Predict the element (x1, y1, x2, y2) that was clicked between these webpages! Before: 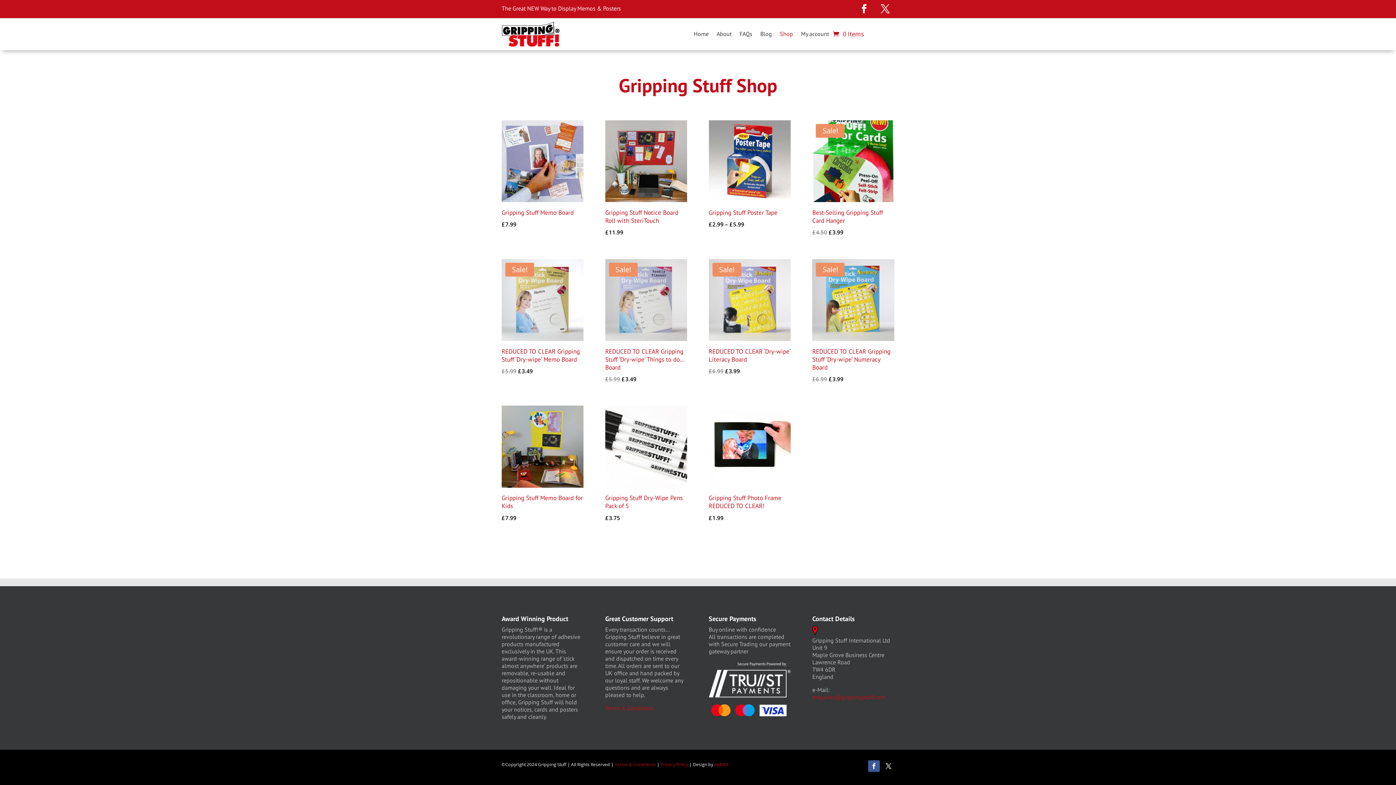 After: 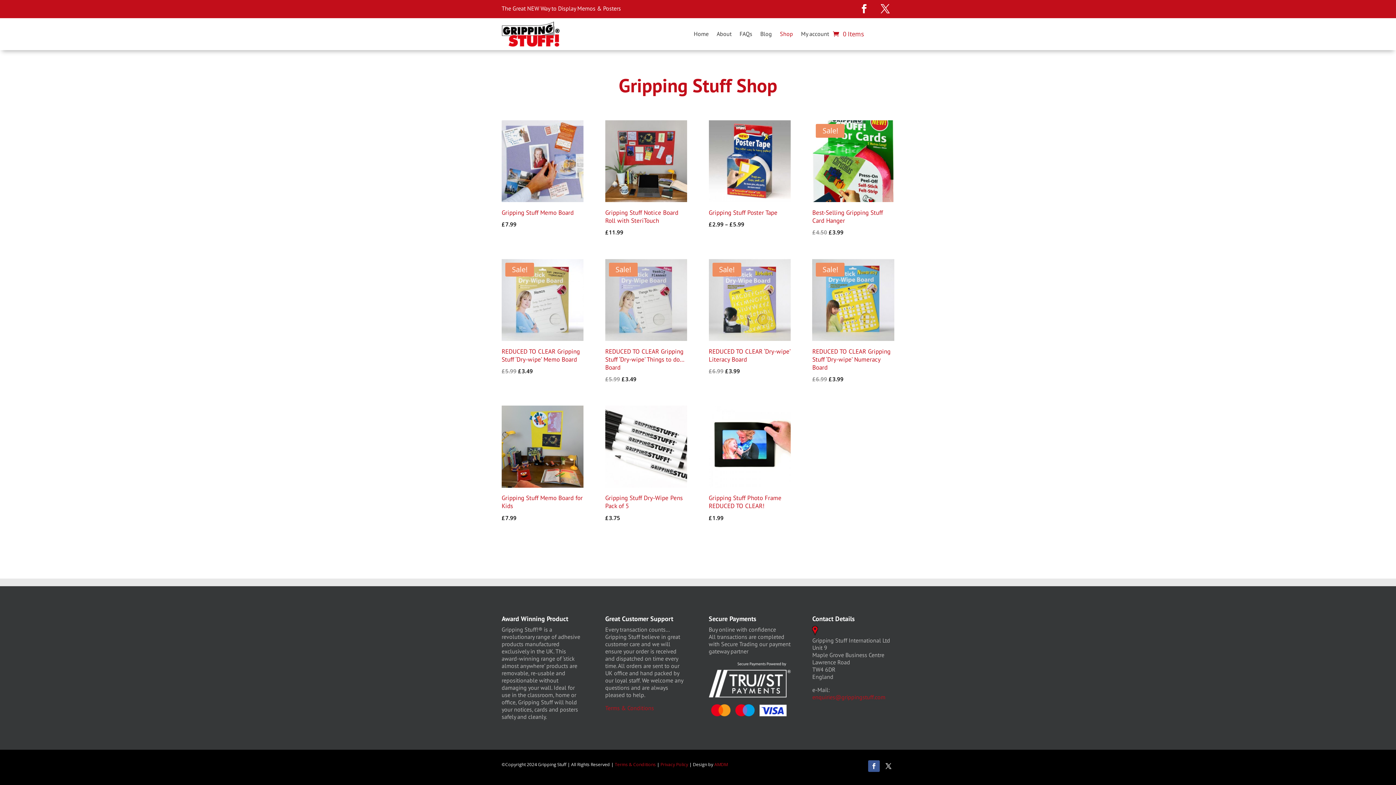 Action: bbox: (714, 761, 728, 768) label: AMDM